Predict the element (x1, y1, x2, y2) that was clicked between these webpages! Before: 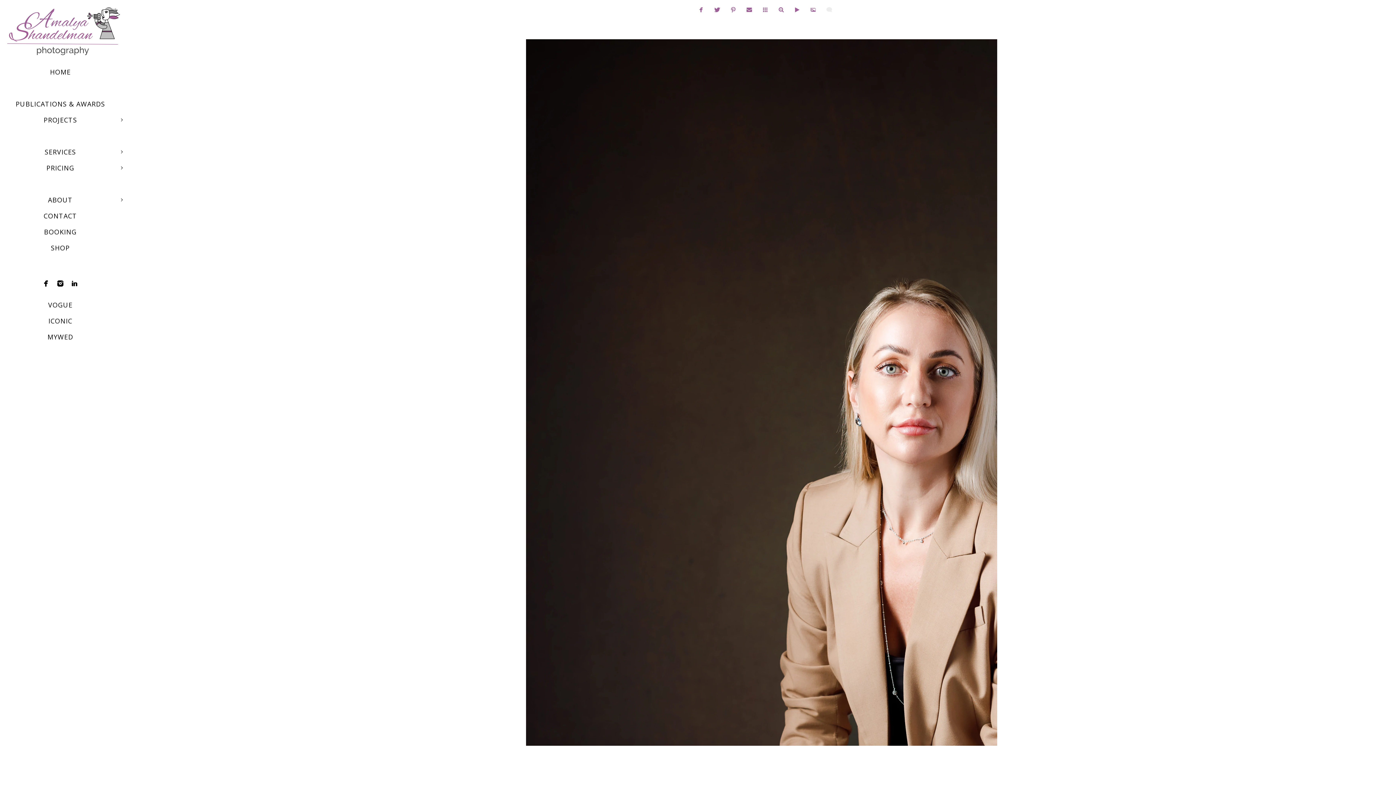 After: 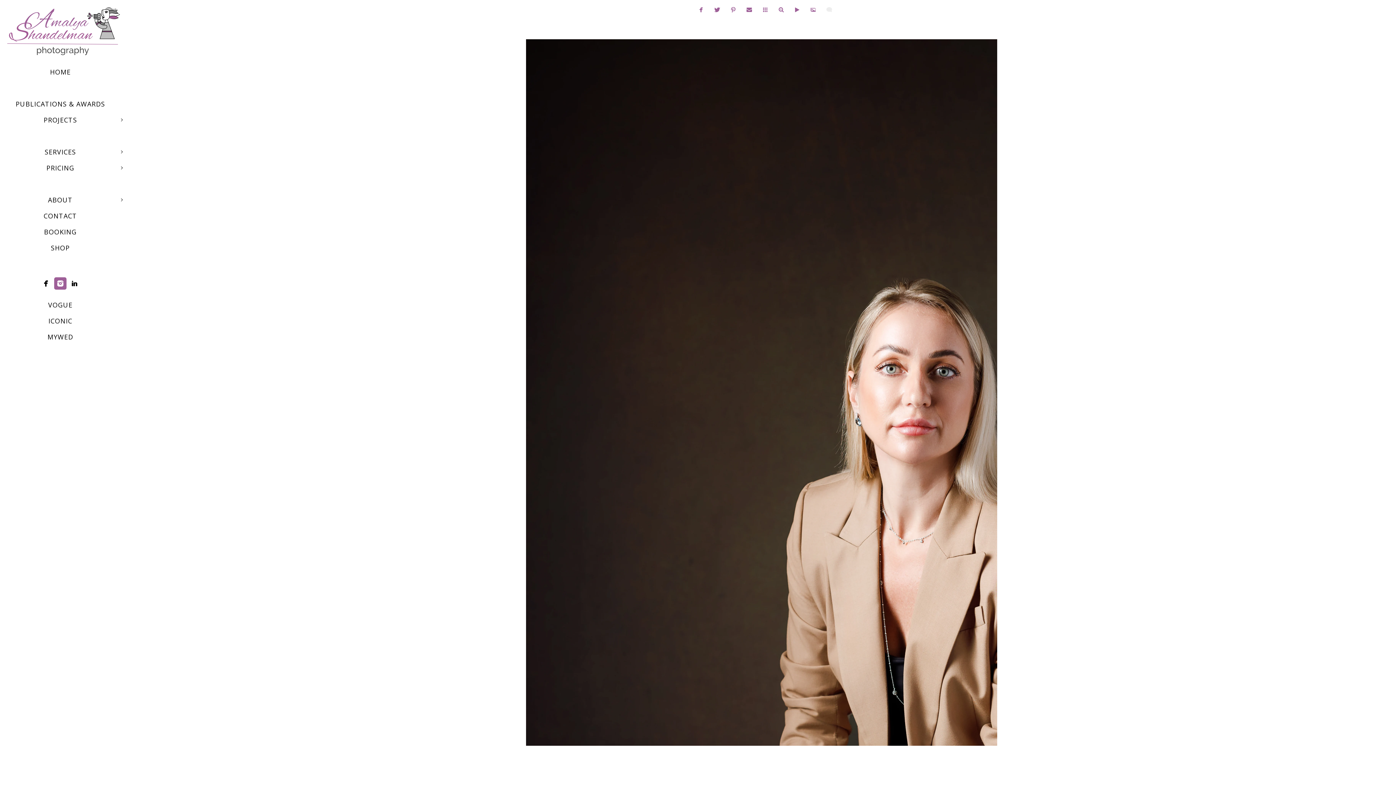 Action: bbox: (54, 277, 66, 289)